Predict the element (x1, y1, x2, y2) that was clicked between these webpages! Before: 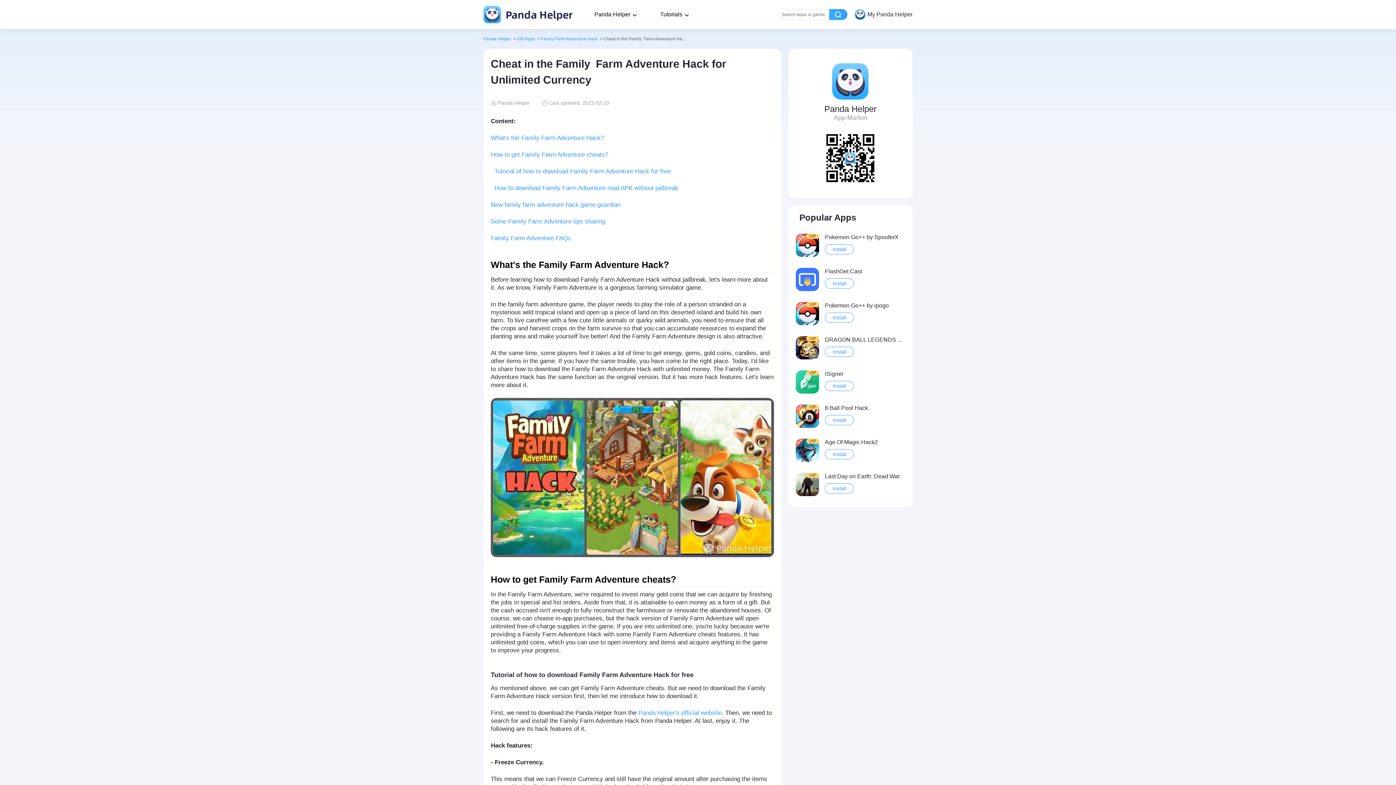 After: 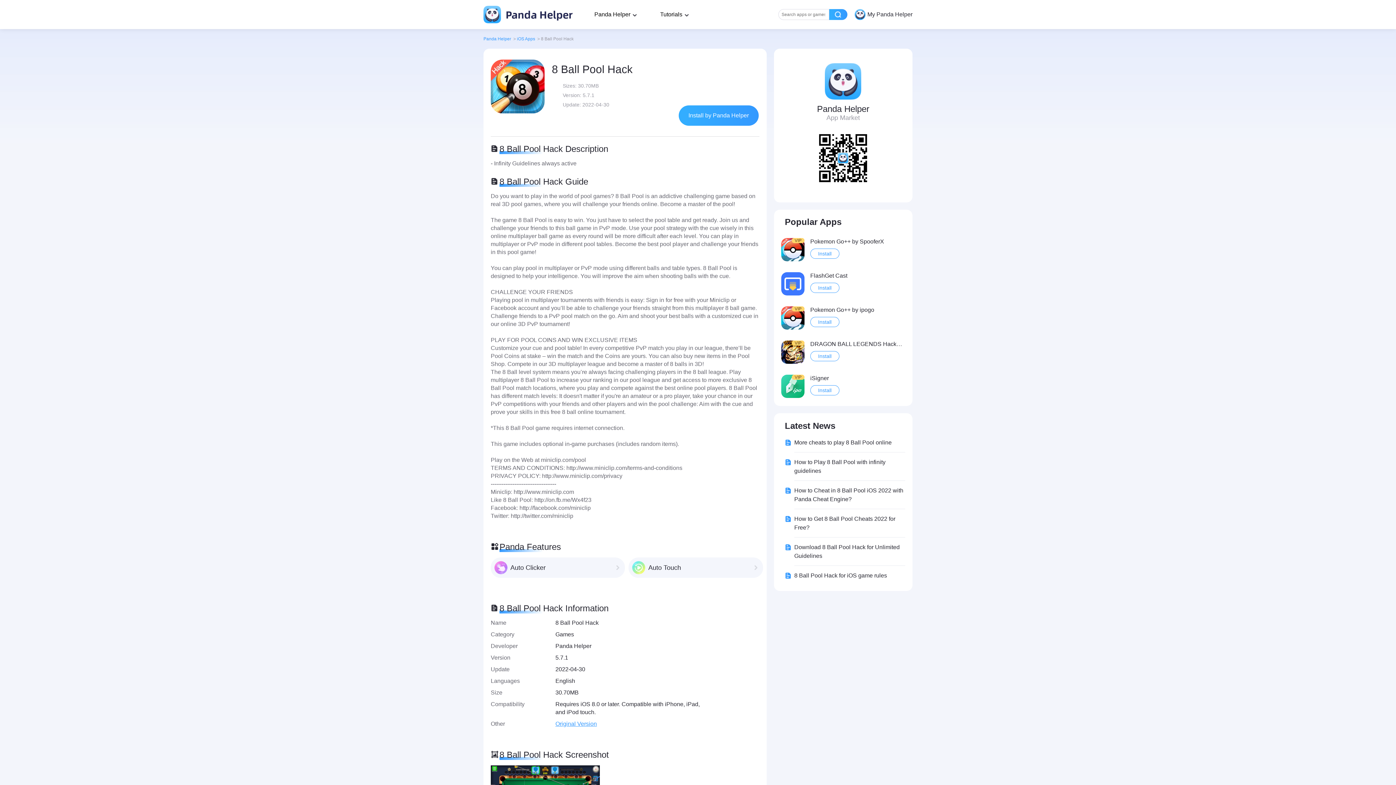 Action: label: VIP

8 Ball Pool Hack

Install bbox: (788, 401, 912, 431)